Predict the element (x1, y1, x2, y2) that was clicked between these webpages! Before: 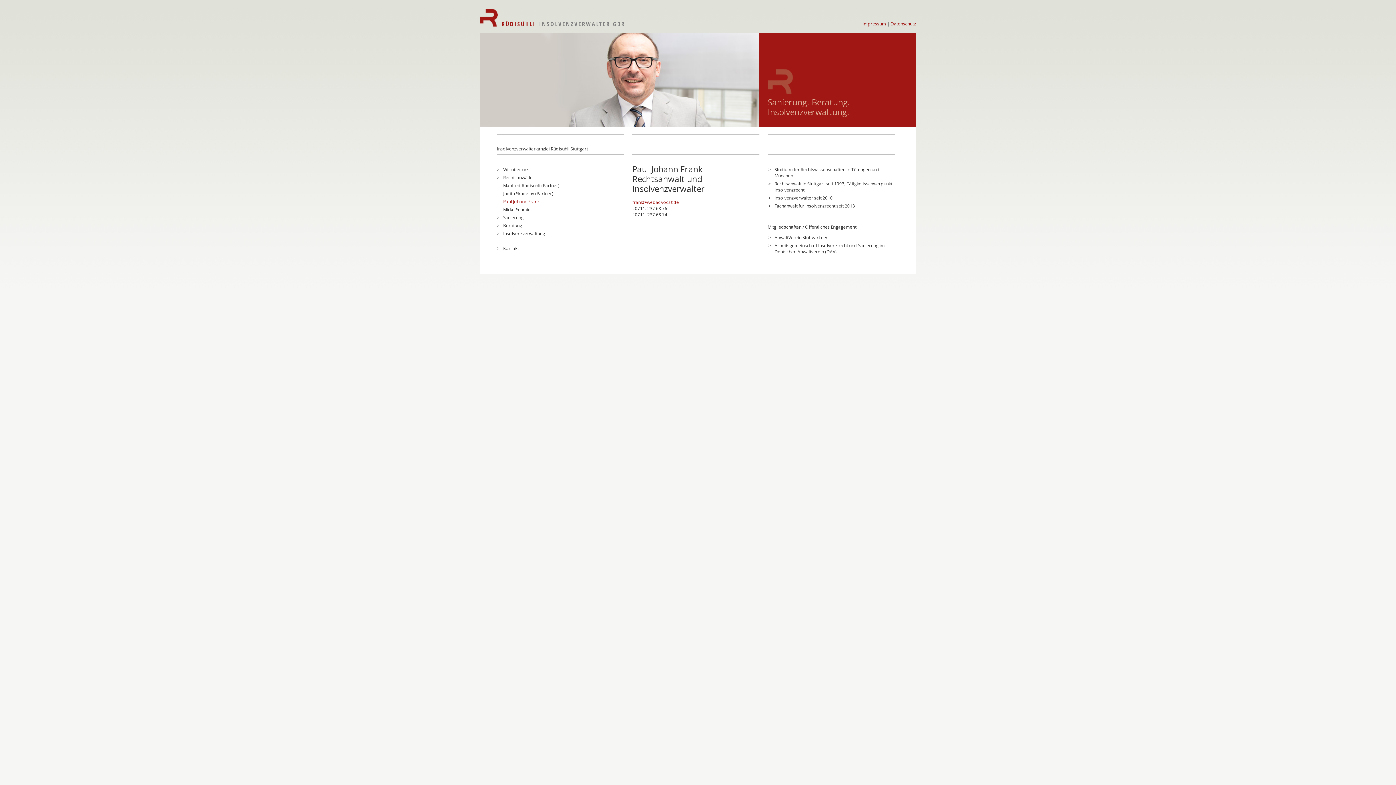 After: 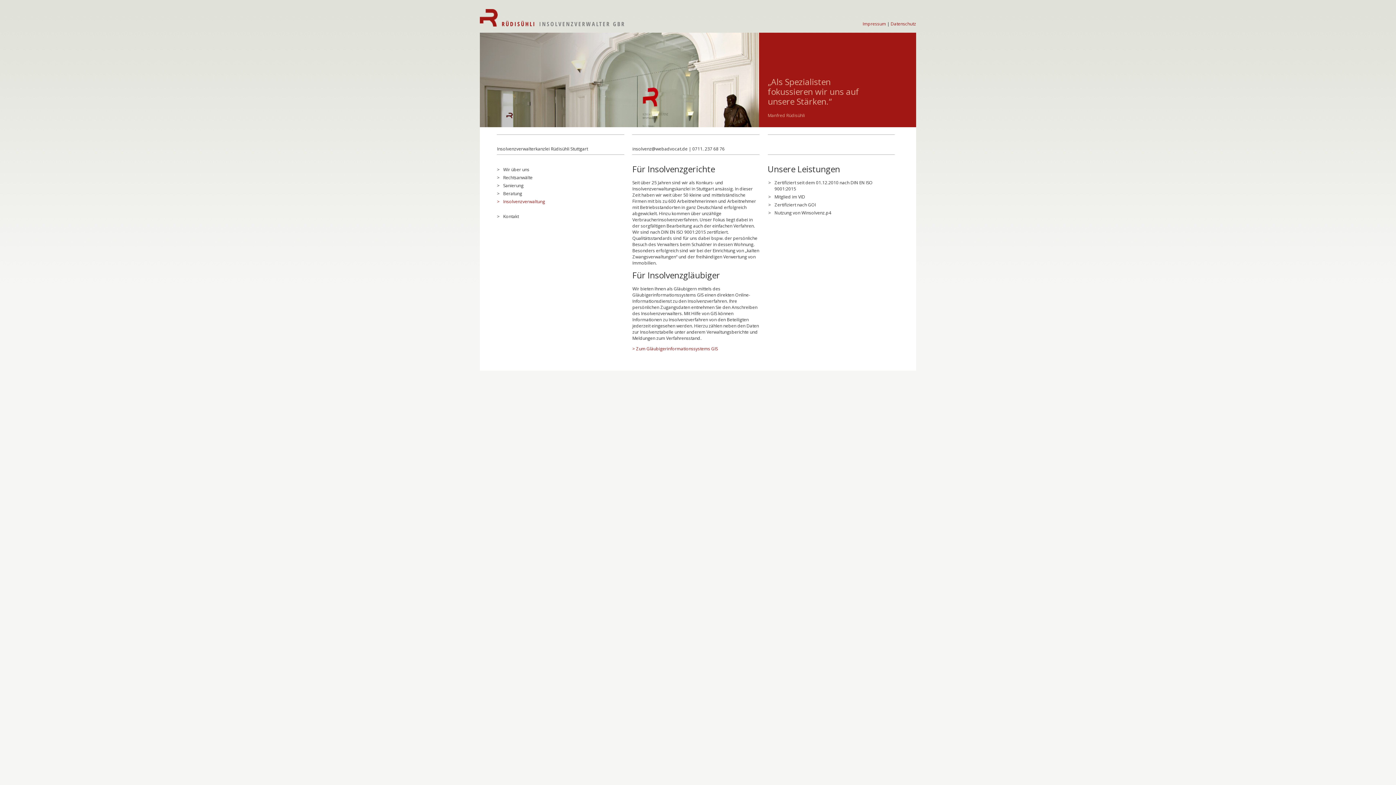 Action: label: Insolvenzverwaltung bbox: (497, 230, 545, 236)